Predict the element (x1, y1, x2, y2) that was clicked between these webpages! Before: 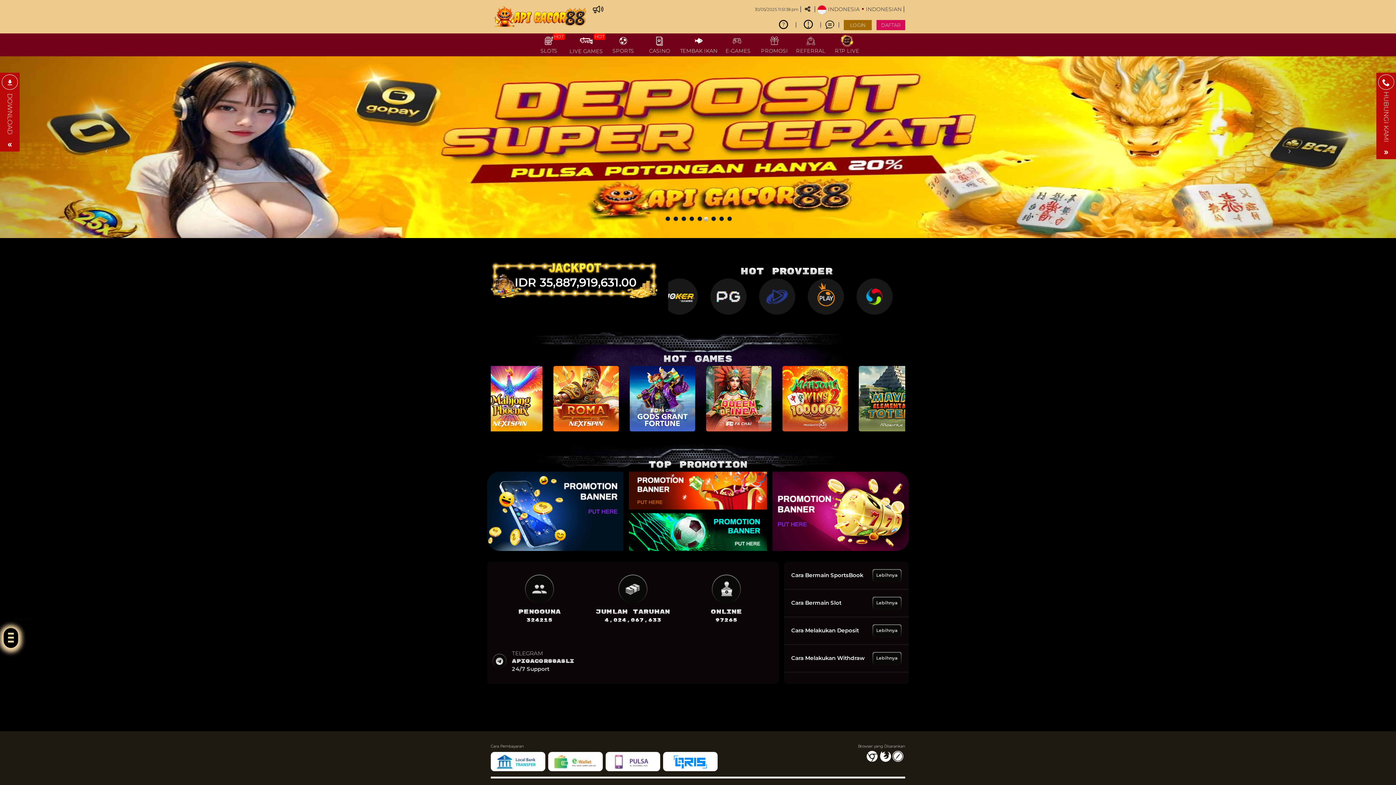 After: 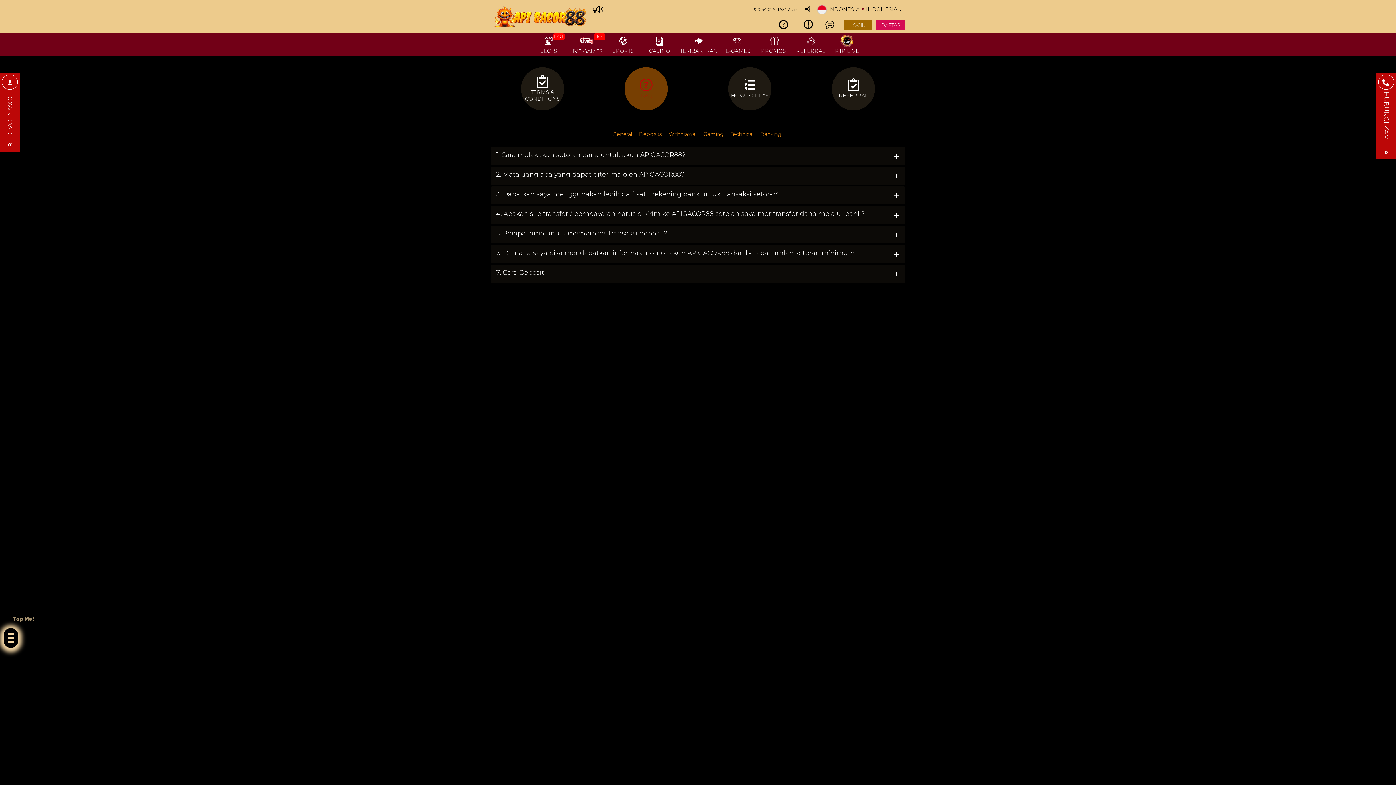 Action: label: Lebihnya bbox: (873, 625, 901, 636)